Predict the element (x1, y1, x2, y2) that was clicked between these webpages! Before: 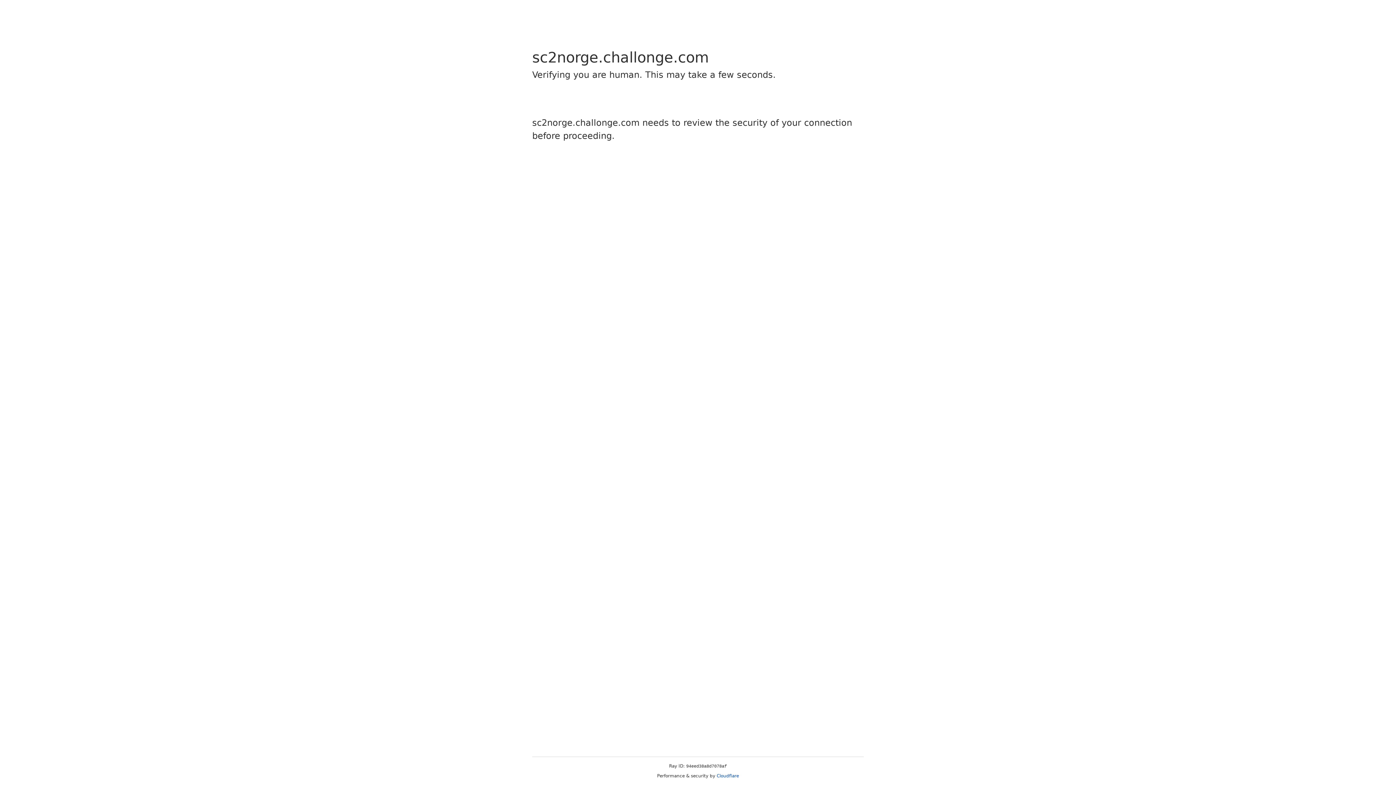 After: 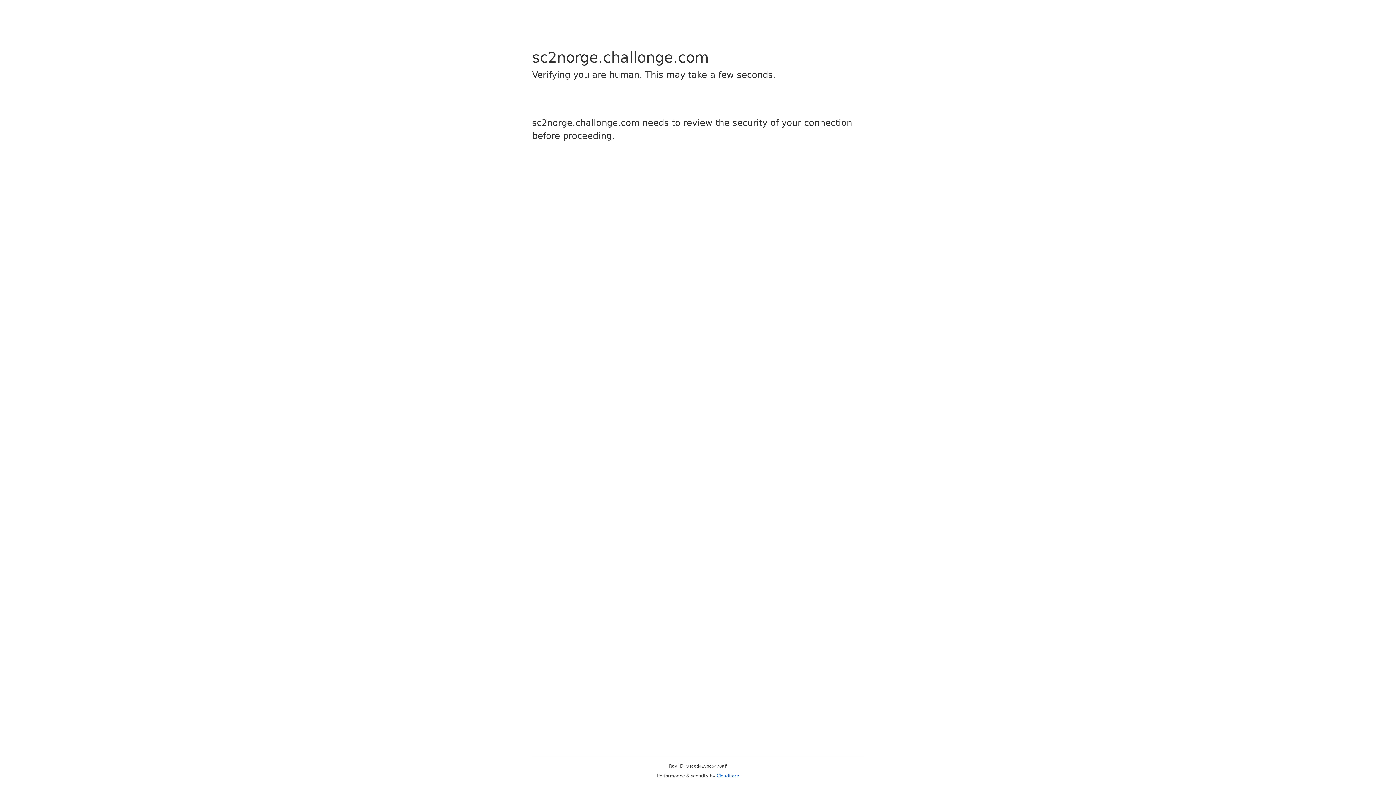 Action: bbox: (716, 773, 739, 778) label: Cloudflare